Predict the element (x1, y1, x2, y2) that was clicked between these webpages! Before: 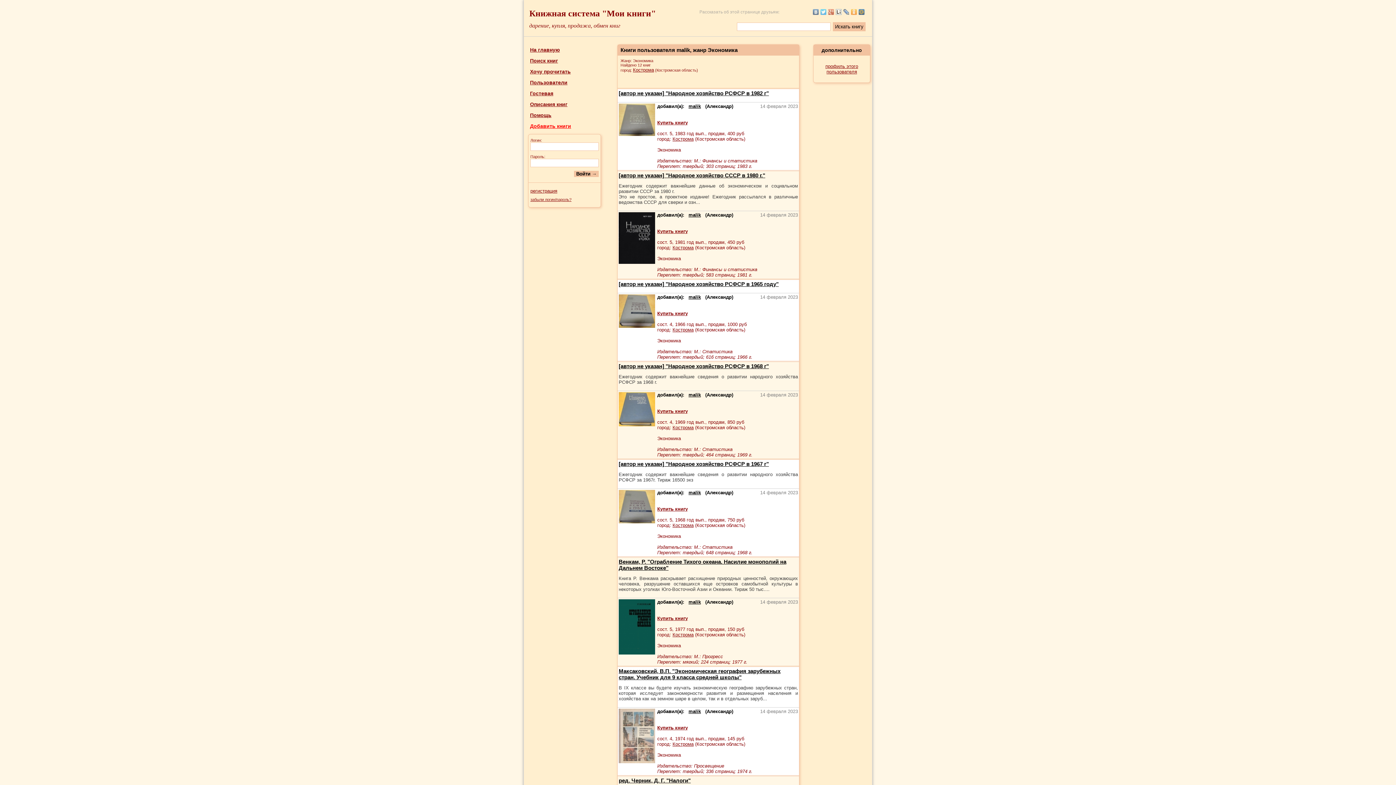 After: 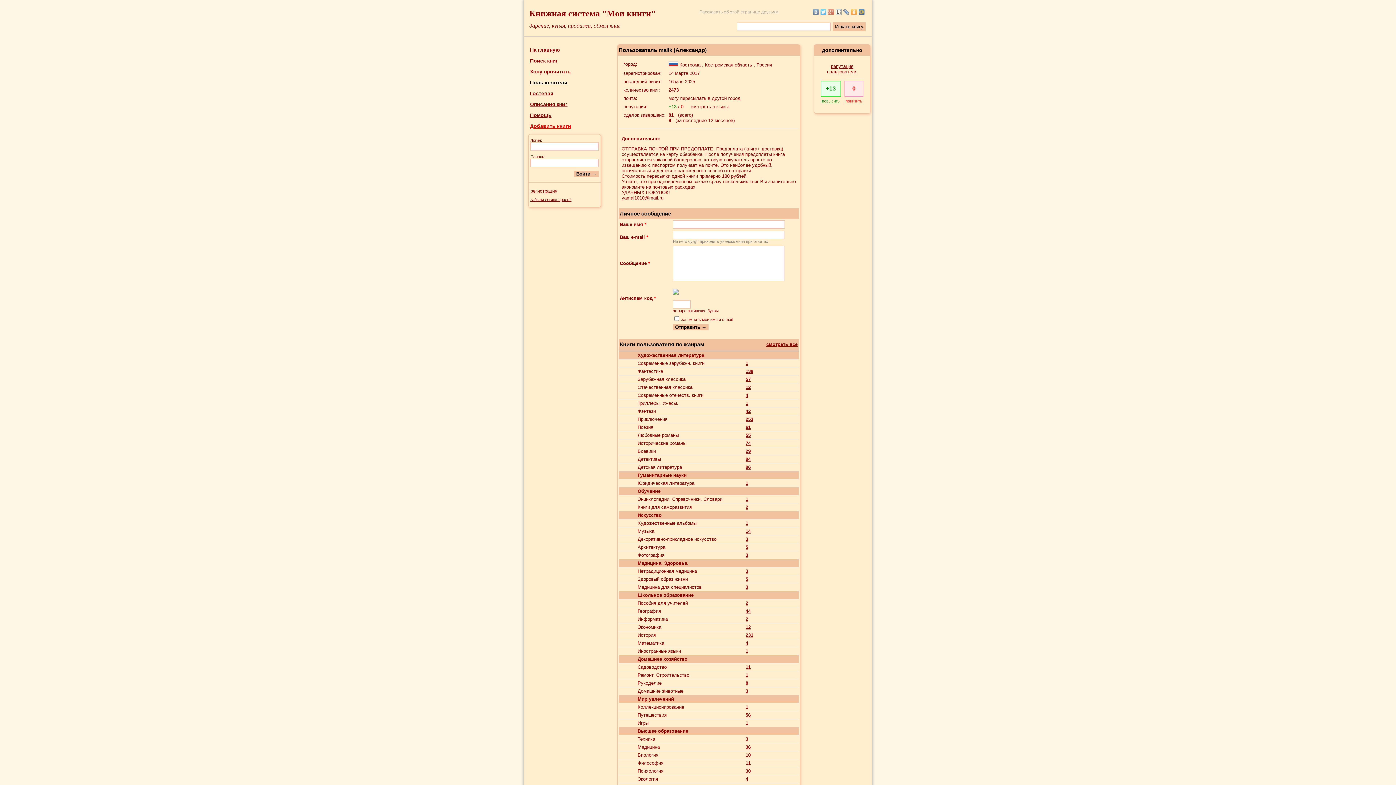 Action: bbox: (688, 294, 701, 300) label: malik